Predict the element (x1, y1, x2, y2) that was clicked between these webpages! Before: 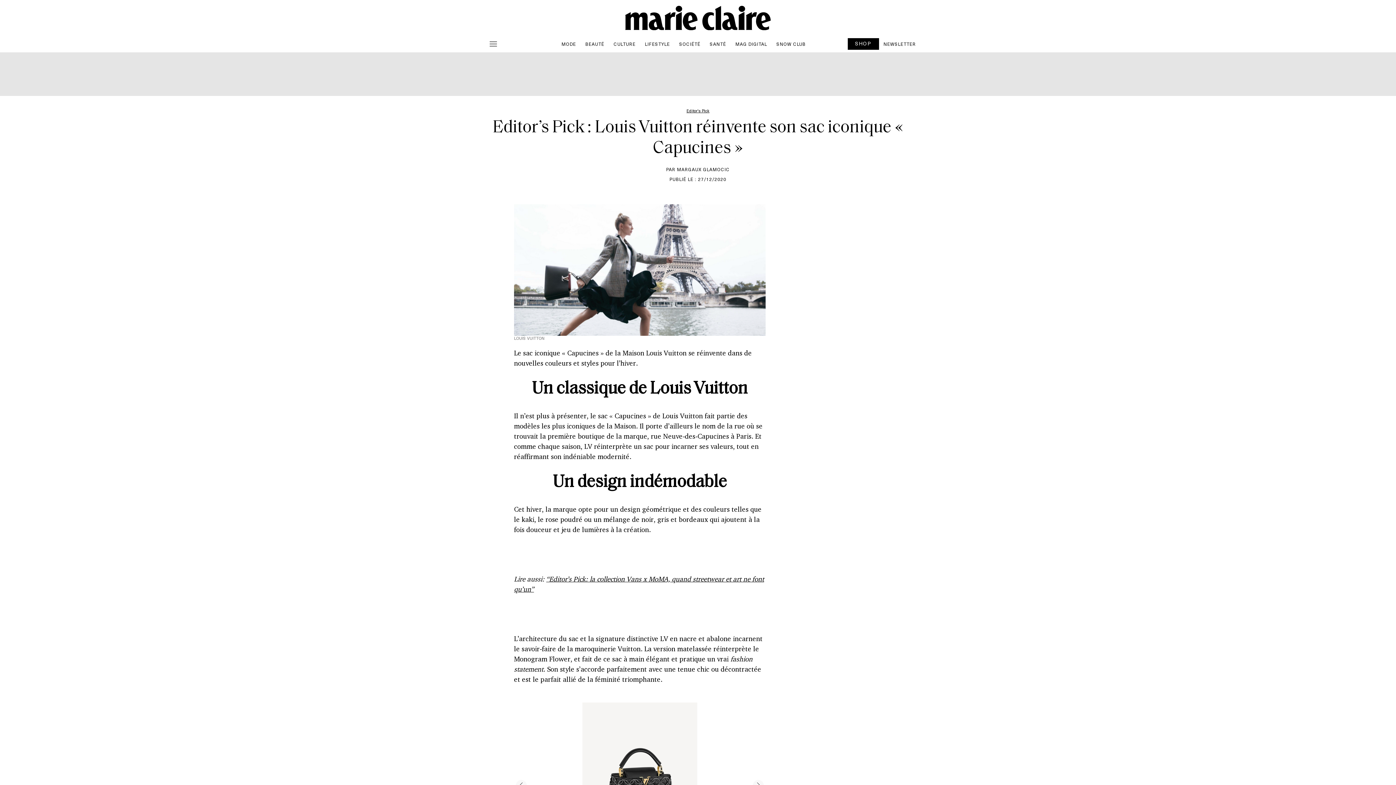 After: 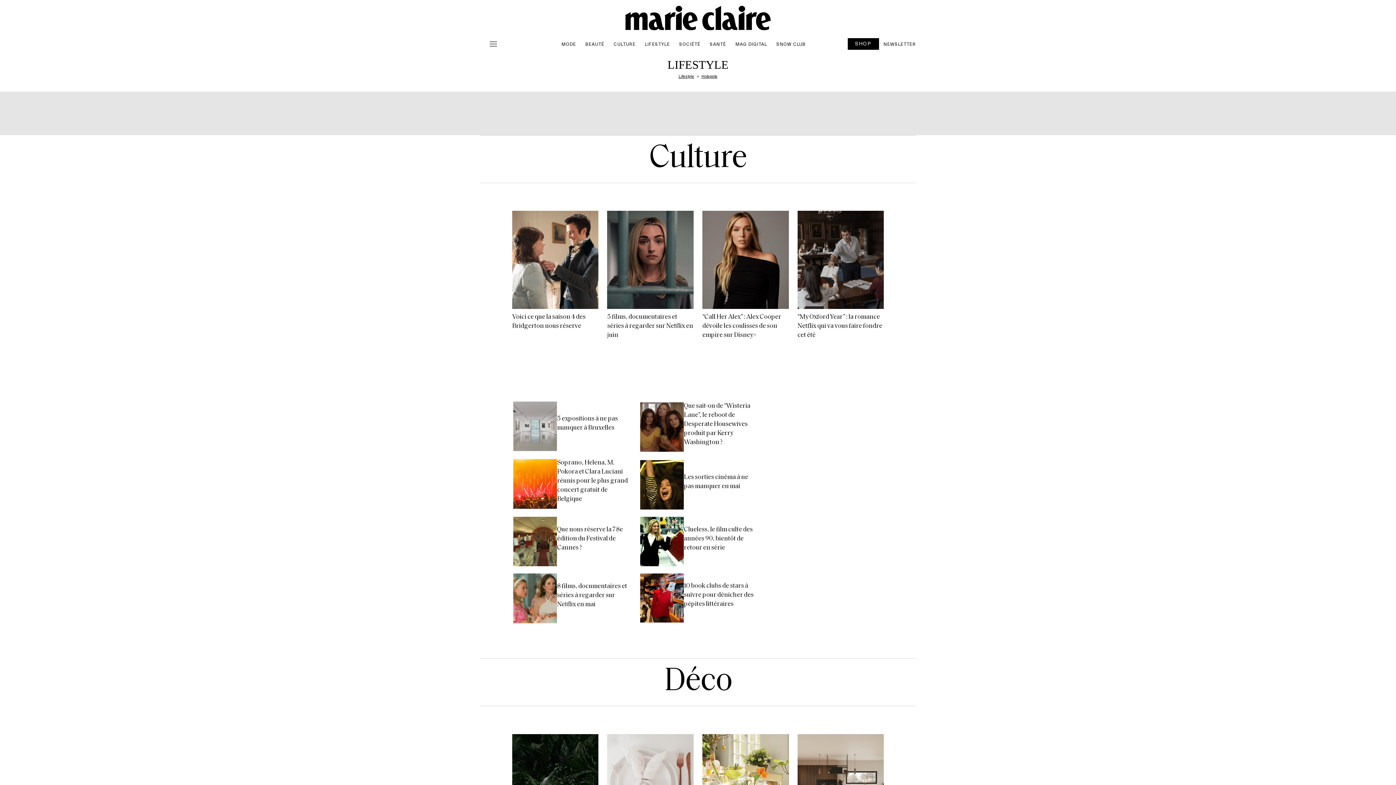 Action: label: LIFESTYLE bbox: (640, 37, 674, 50)